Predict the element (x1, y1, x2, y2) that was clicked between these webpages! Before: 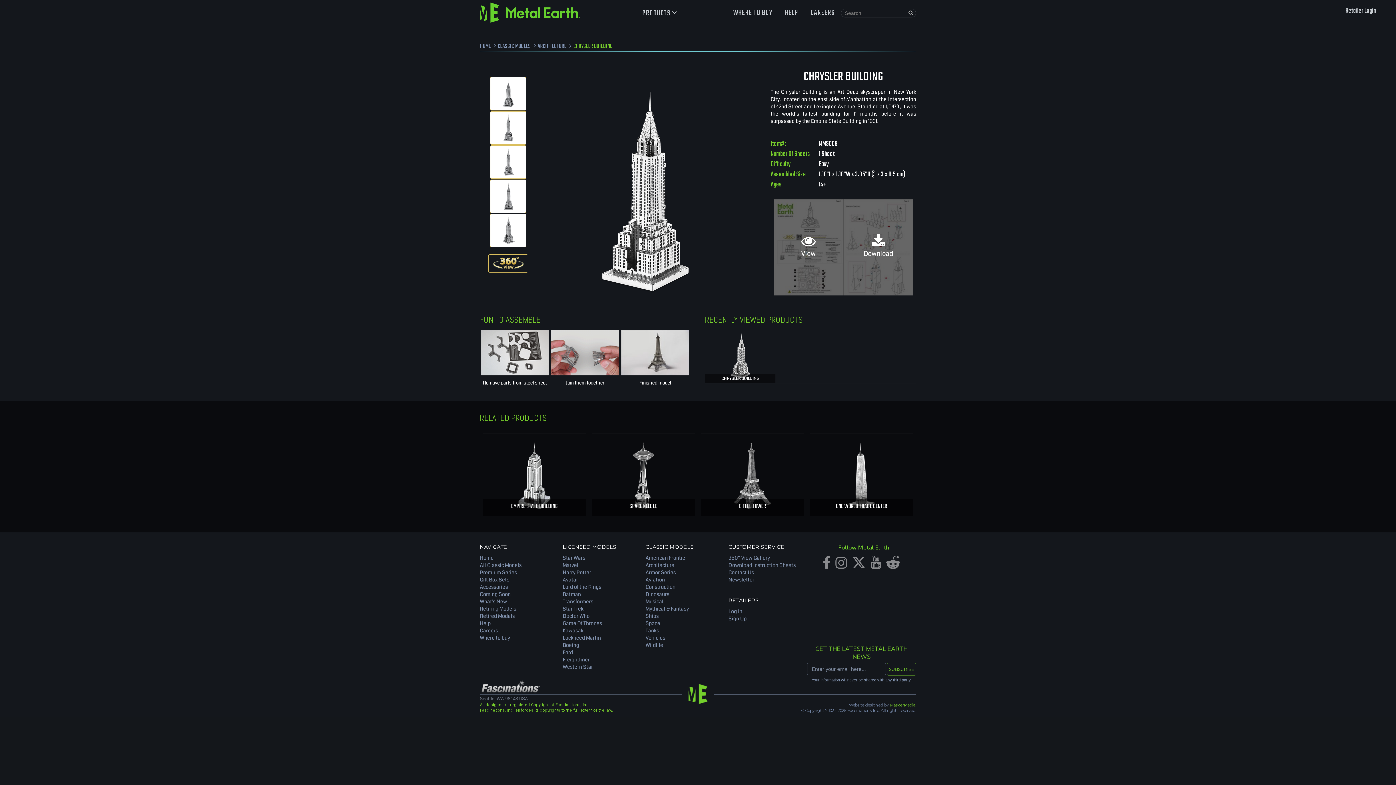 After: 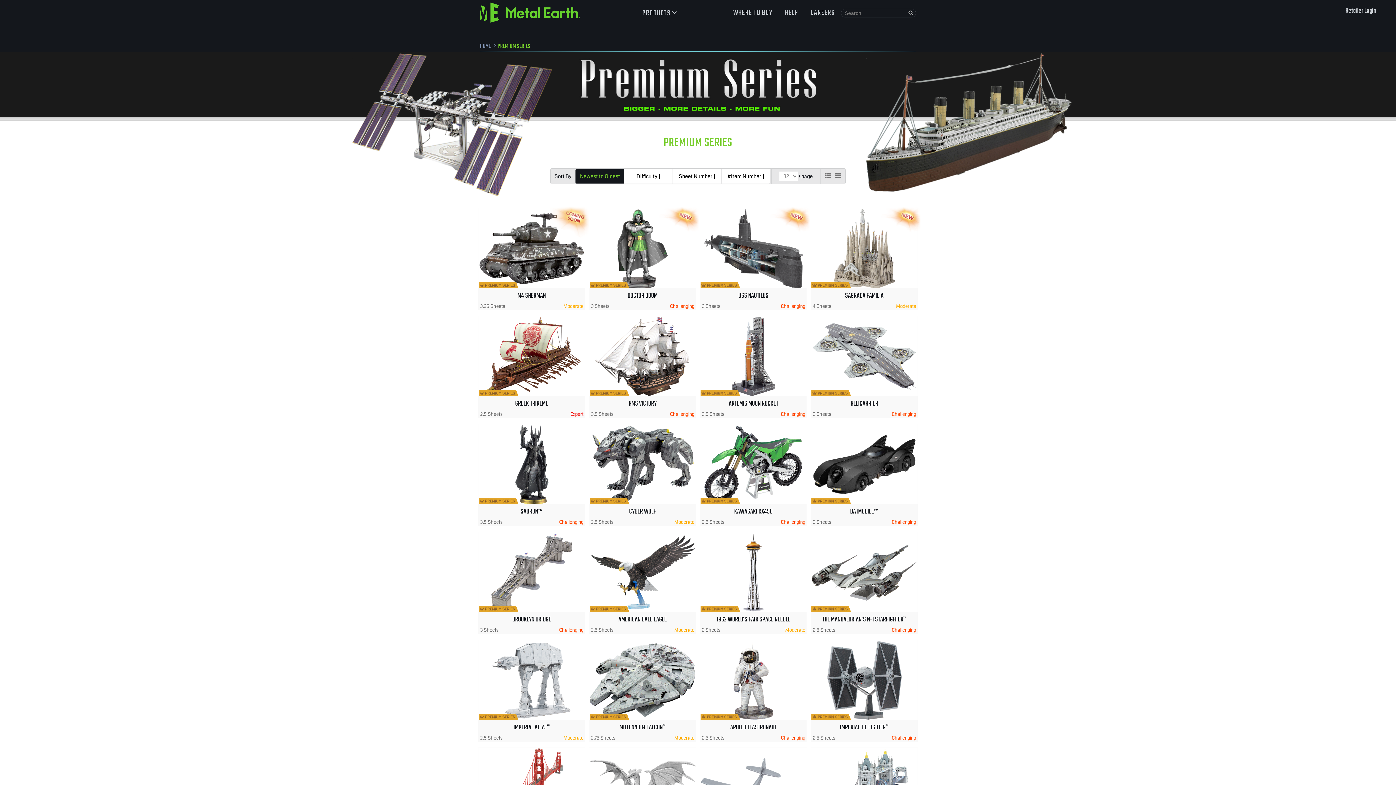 Action: bbox: (480, 569, 517, 576) label: Premium Series